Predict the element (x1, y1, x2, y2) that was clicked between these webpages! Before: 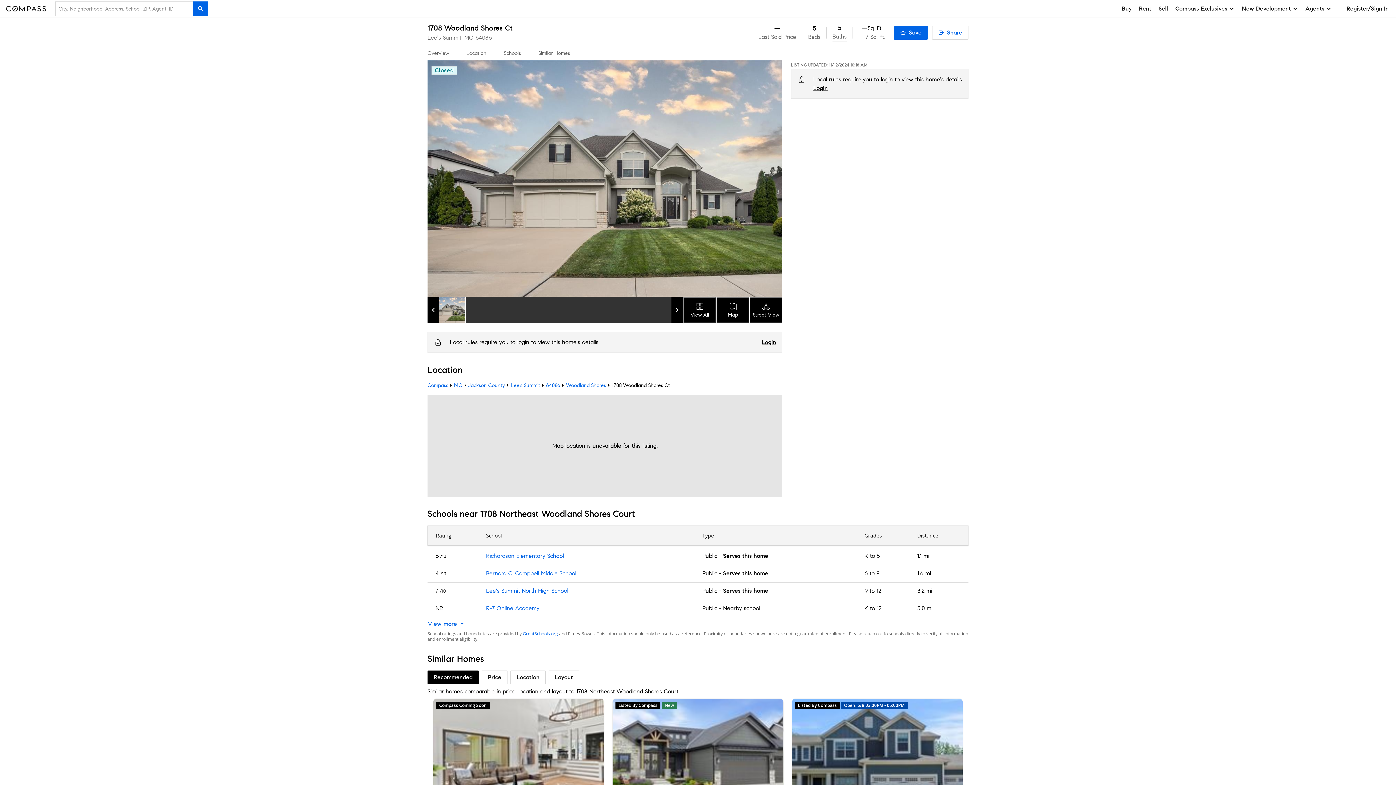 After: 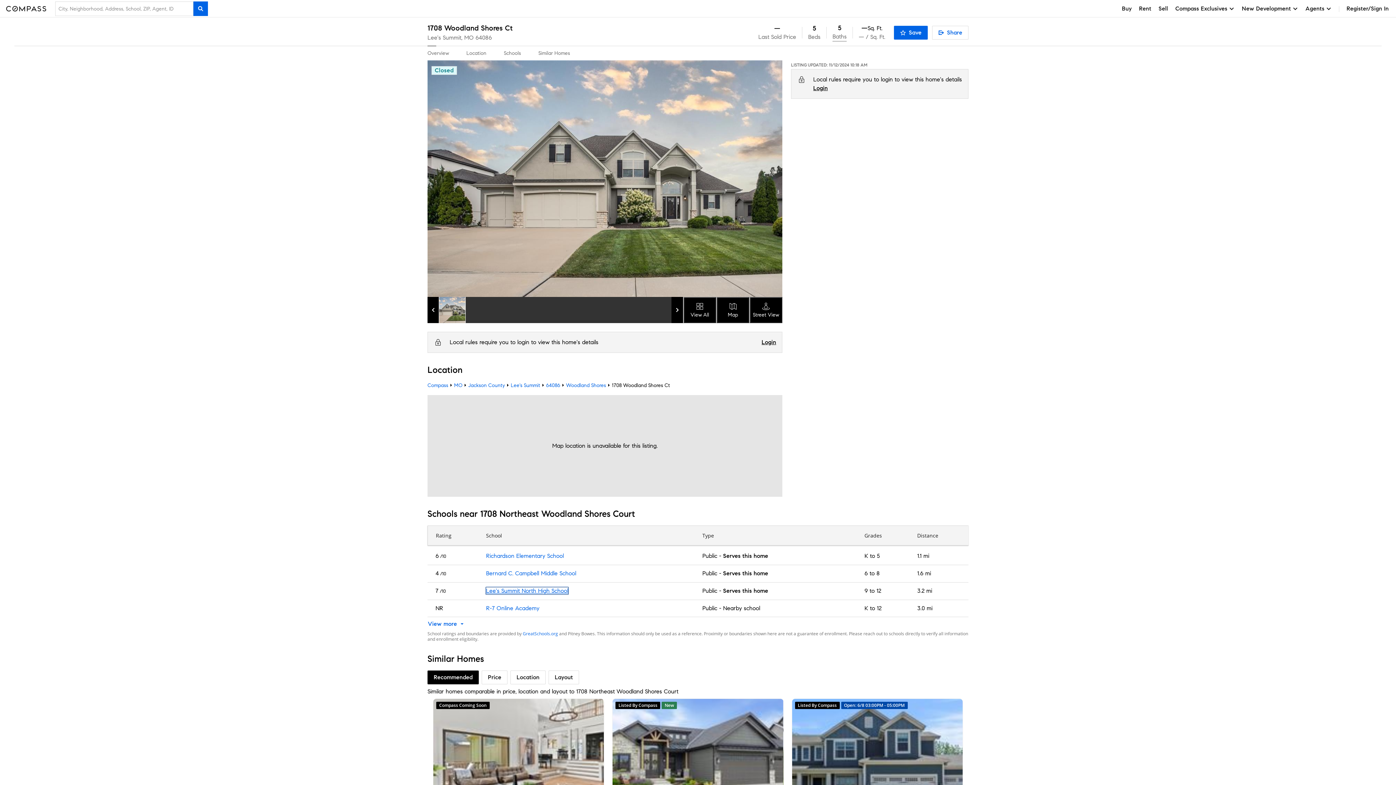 Action: label: Lee's Summit North High School bbox: (486, 587, 568, 594)